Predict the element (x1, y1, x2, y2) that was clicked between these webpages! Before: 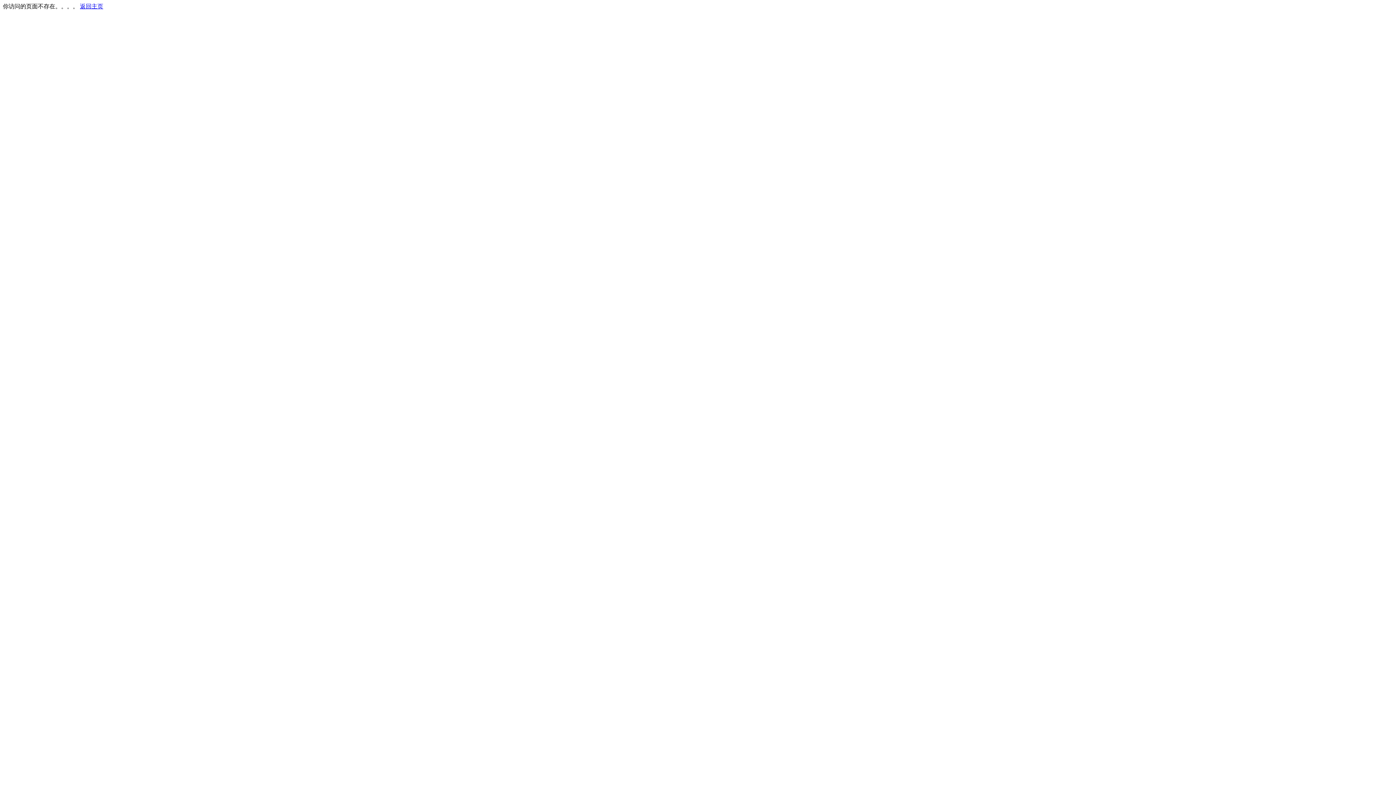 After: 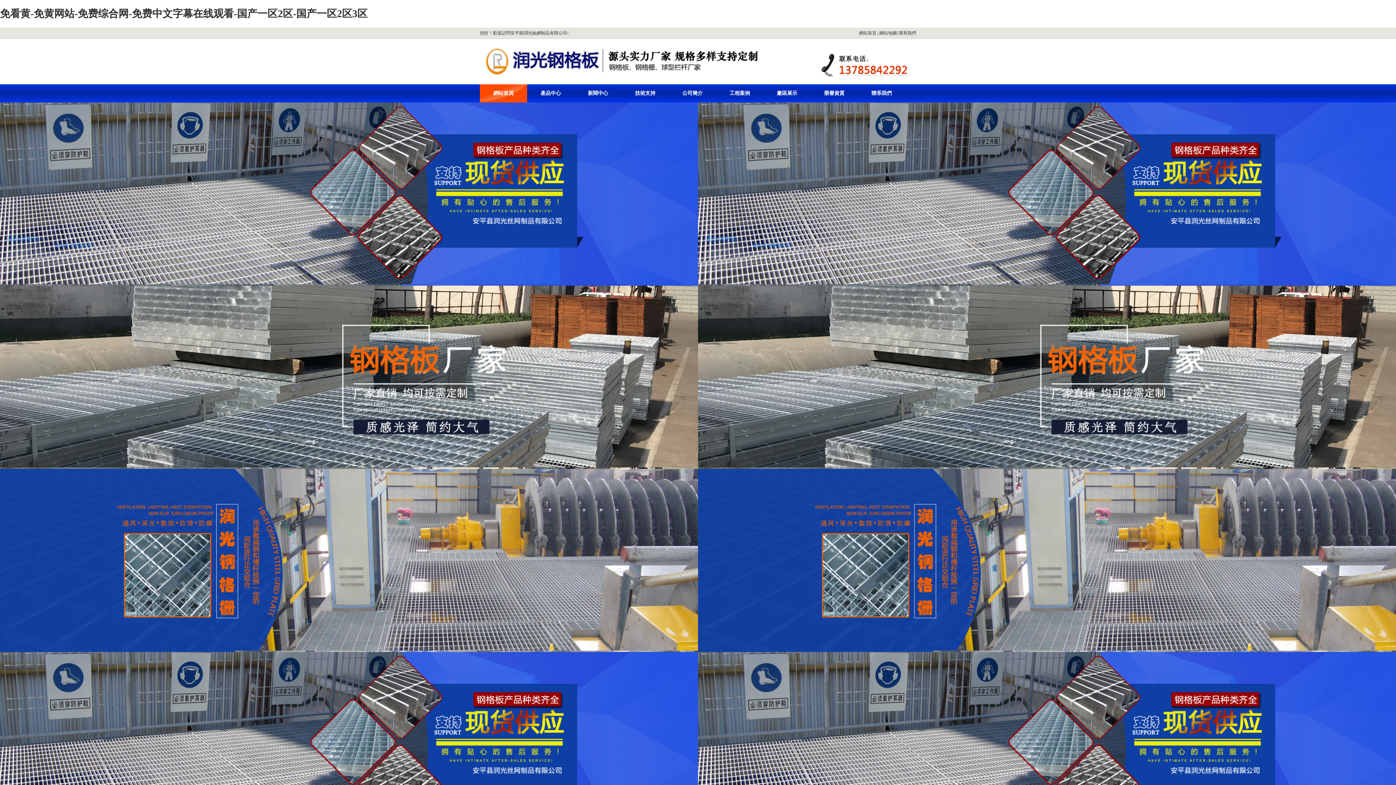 Action: bbox: (80, 3, 103, 9) label: 返回主页